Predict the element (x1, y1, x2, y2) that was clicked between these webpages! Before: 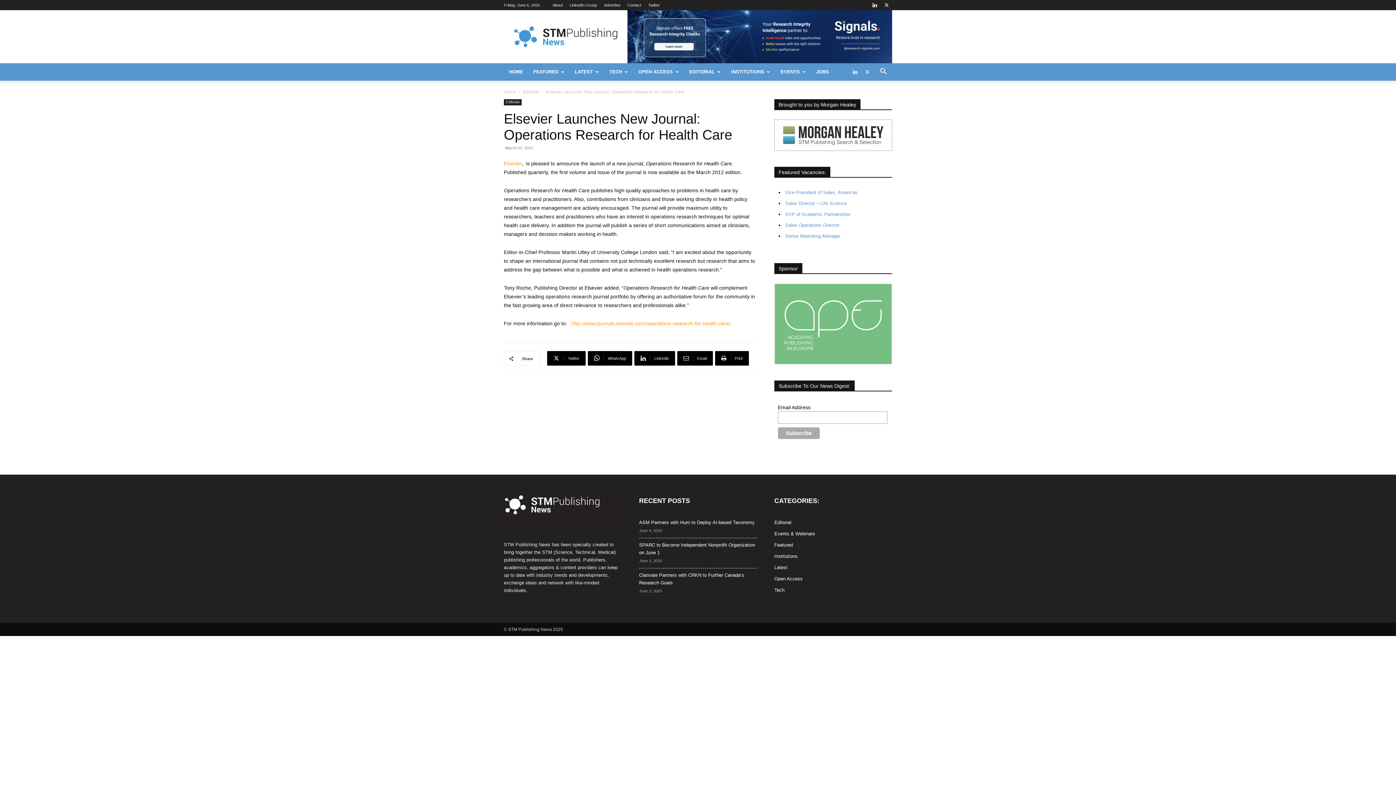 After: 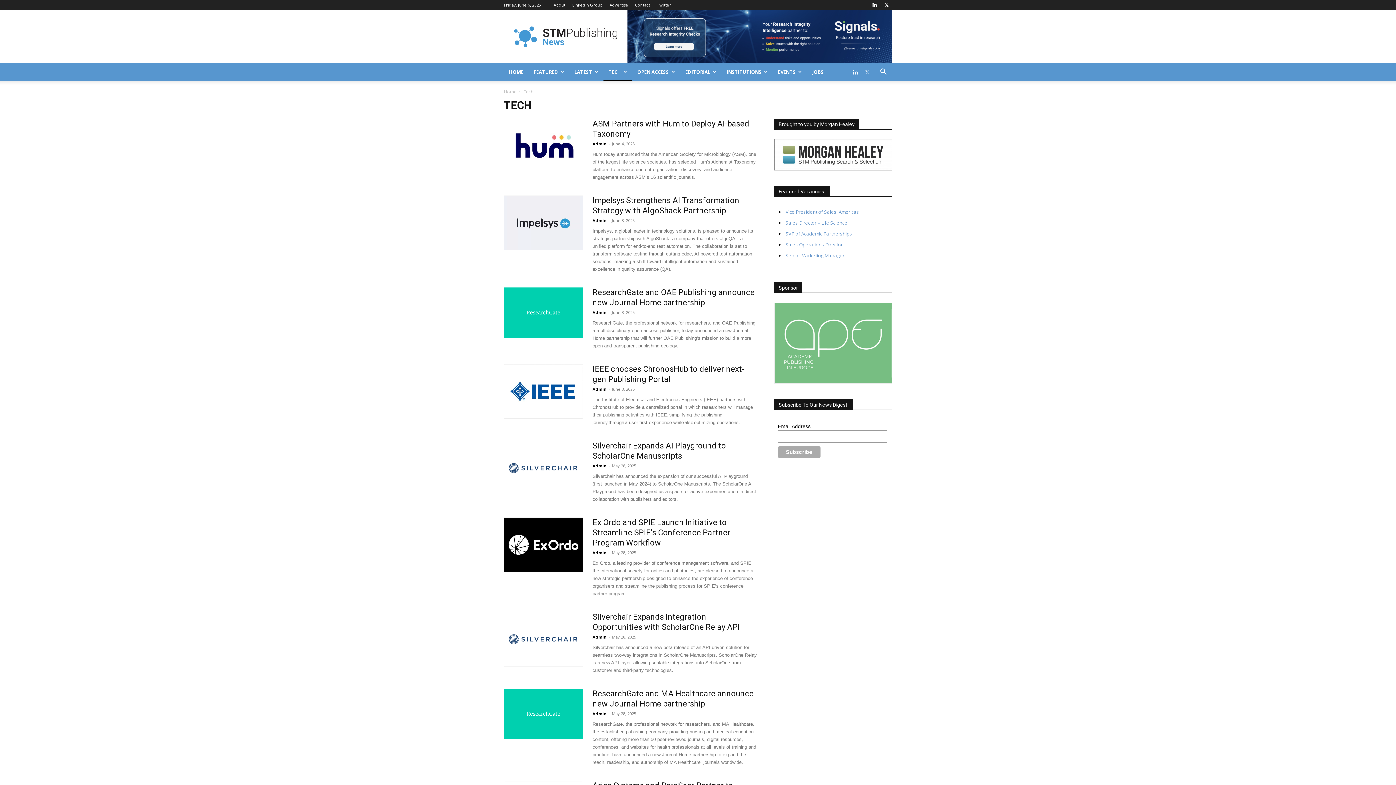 Action: label: TECH bbox: (604, 63, 633, 80)